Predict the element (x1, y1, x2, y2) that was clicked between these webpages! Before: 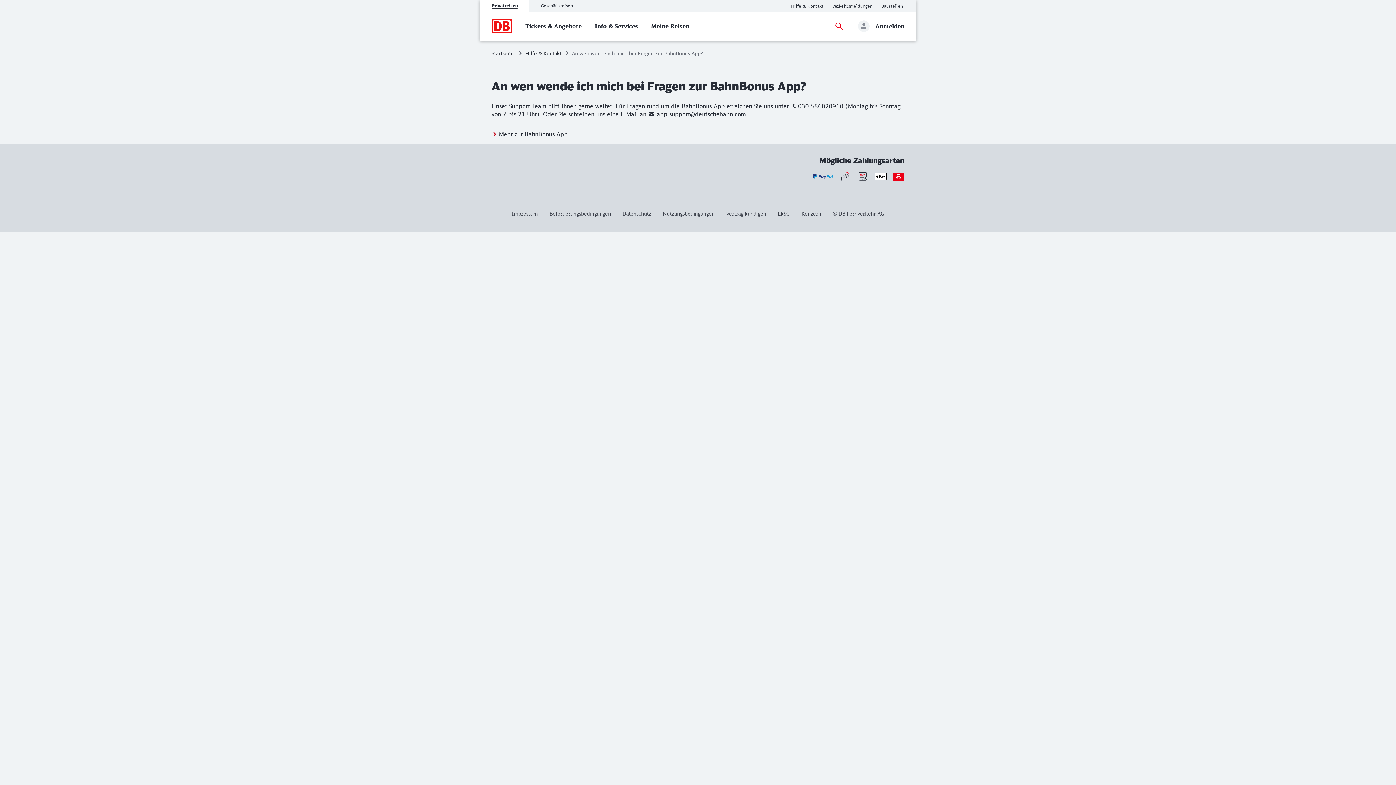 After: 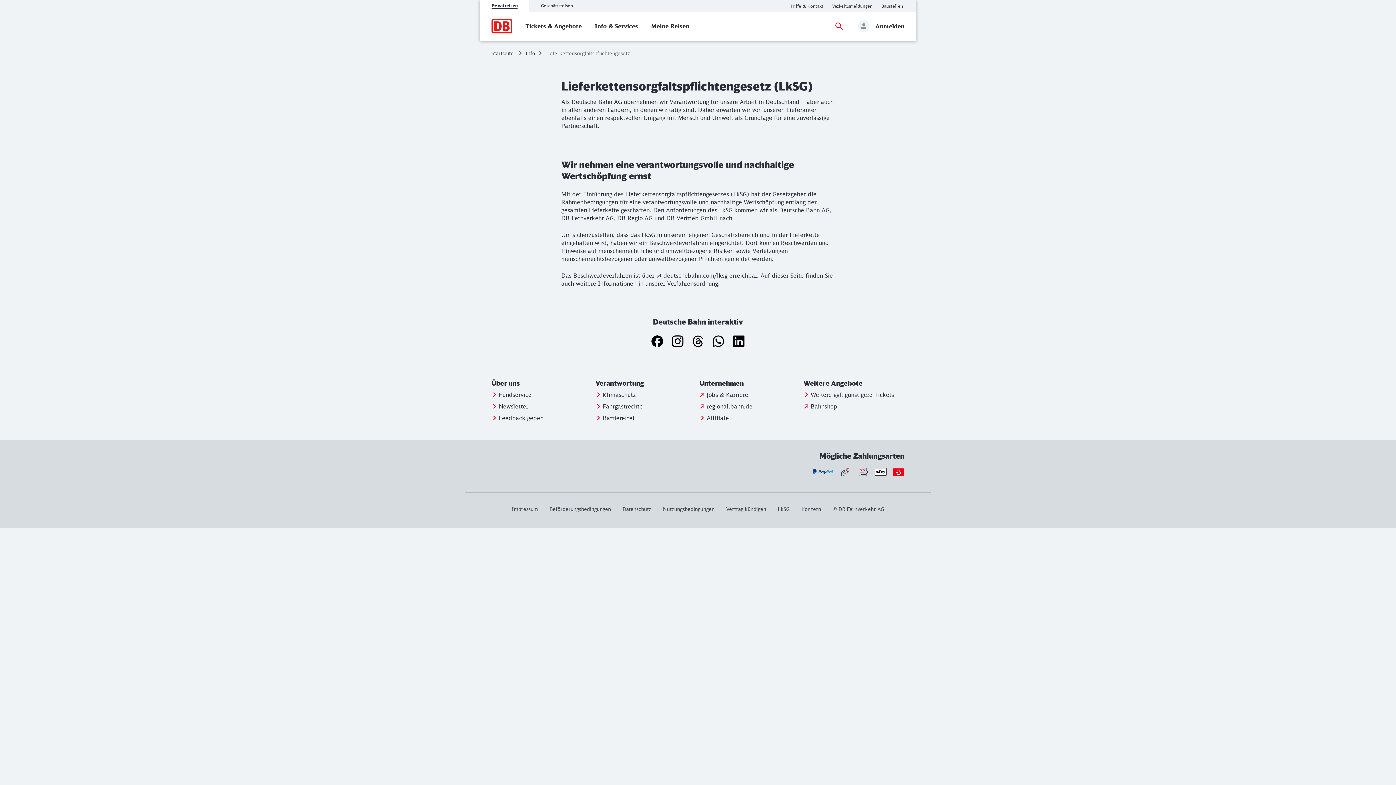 Action: label: LkSG
Lieferkettensorgfaltspflichtengesetz bbox: (772, 211, 795, 216)